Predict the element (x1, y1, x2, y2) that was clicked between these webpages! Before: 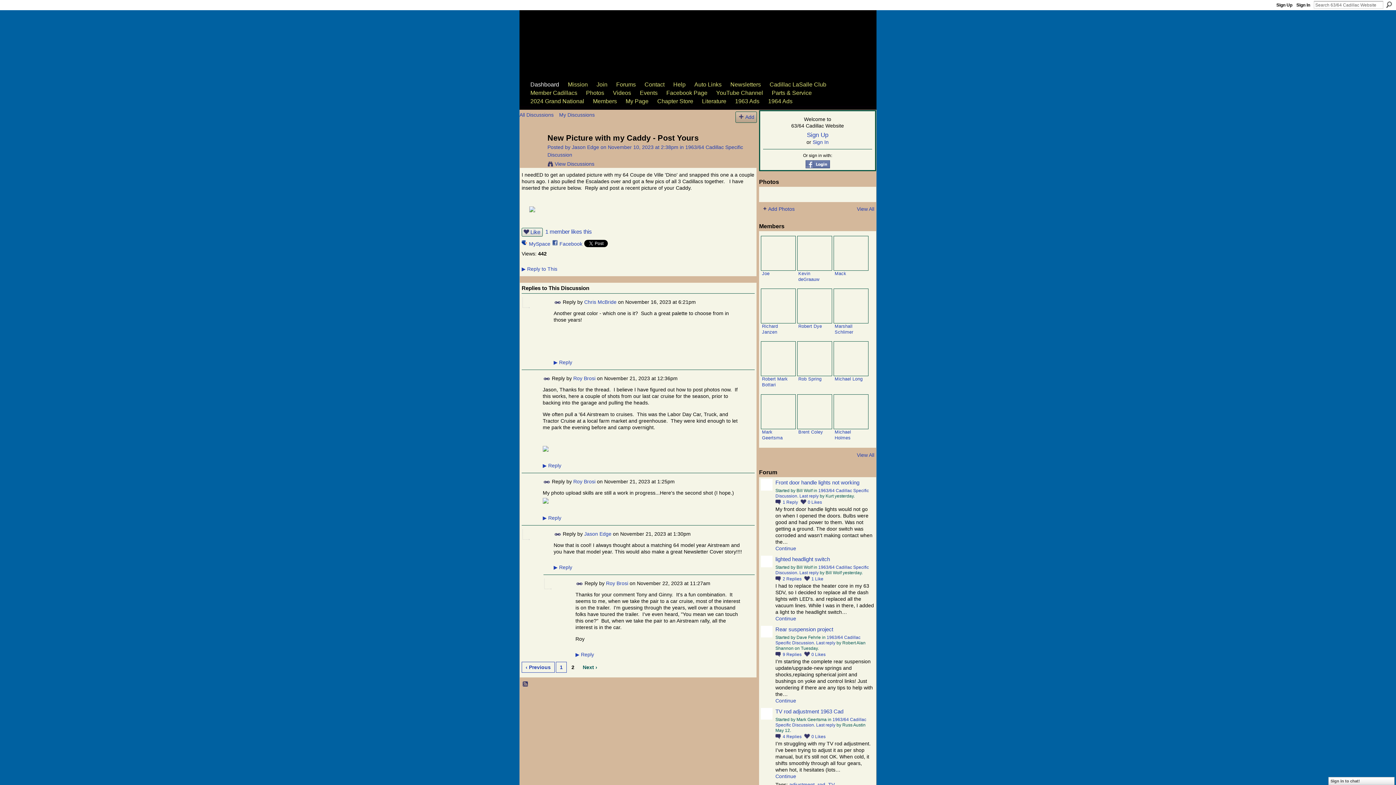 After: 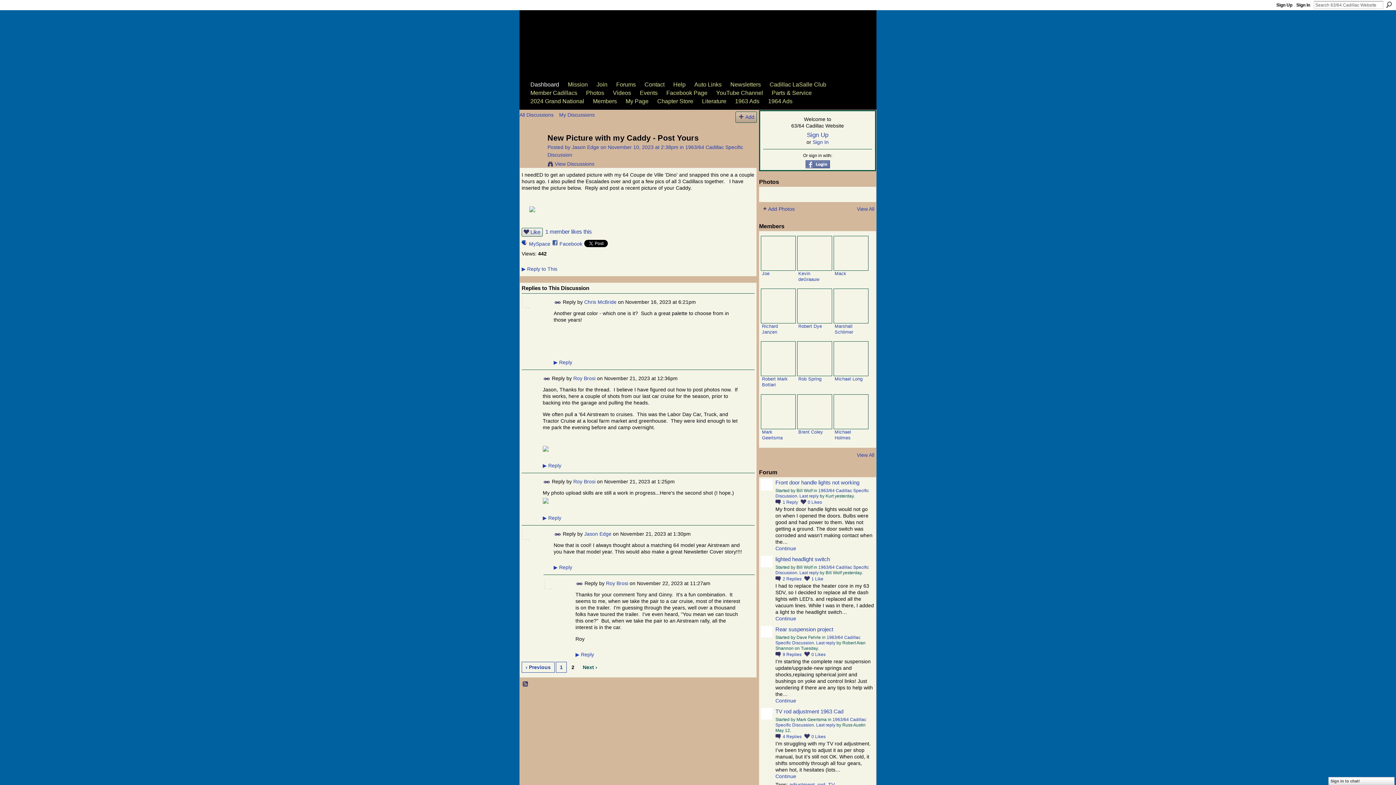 Action: bbox: (521, 206, 754, 212)